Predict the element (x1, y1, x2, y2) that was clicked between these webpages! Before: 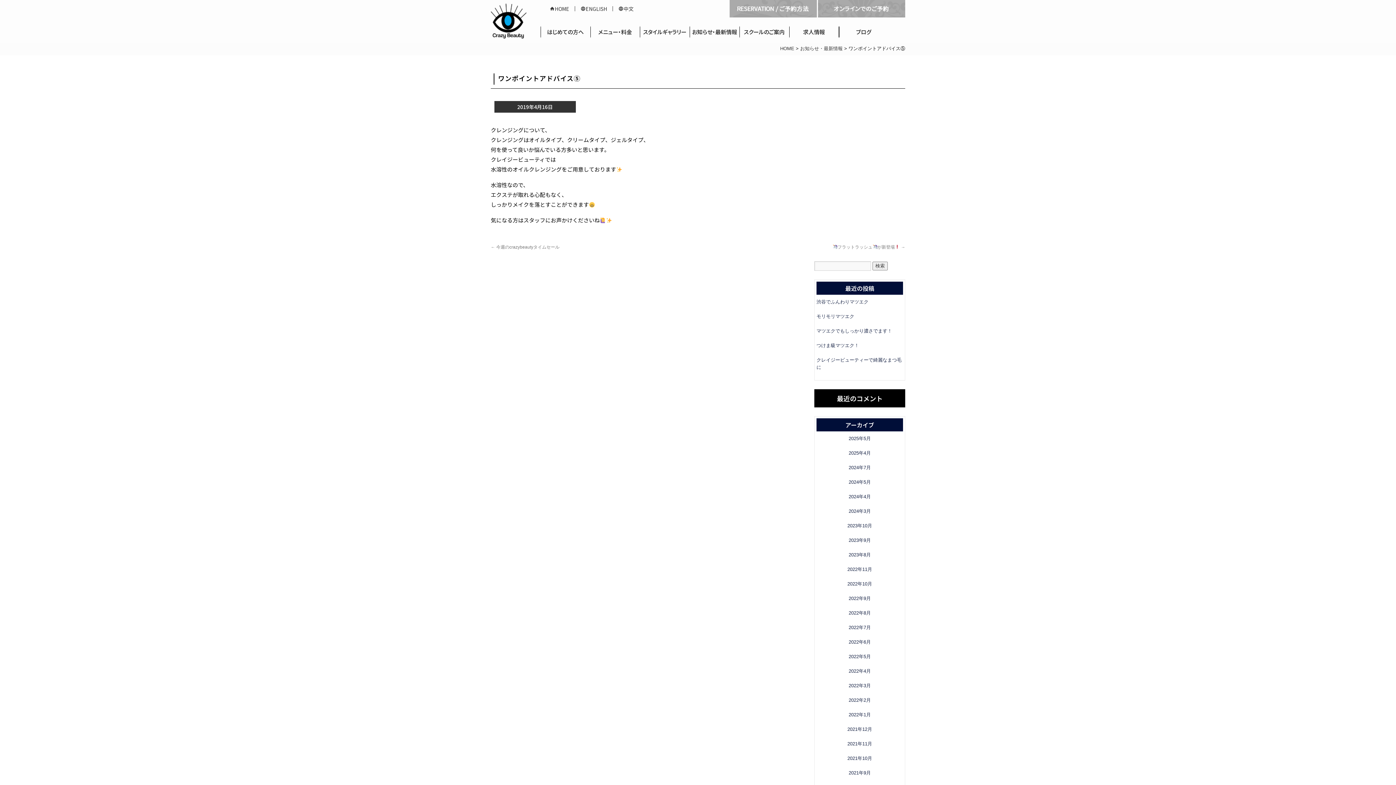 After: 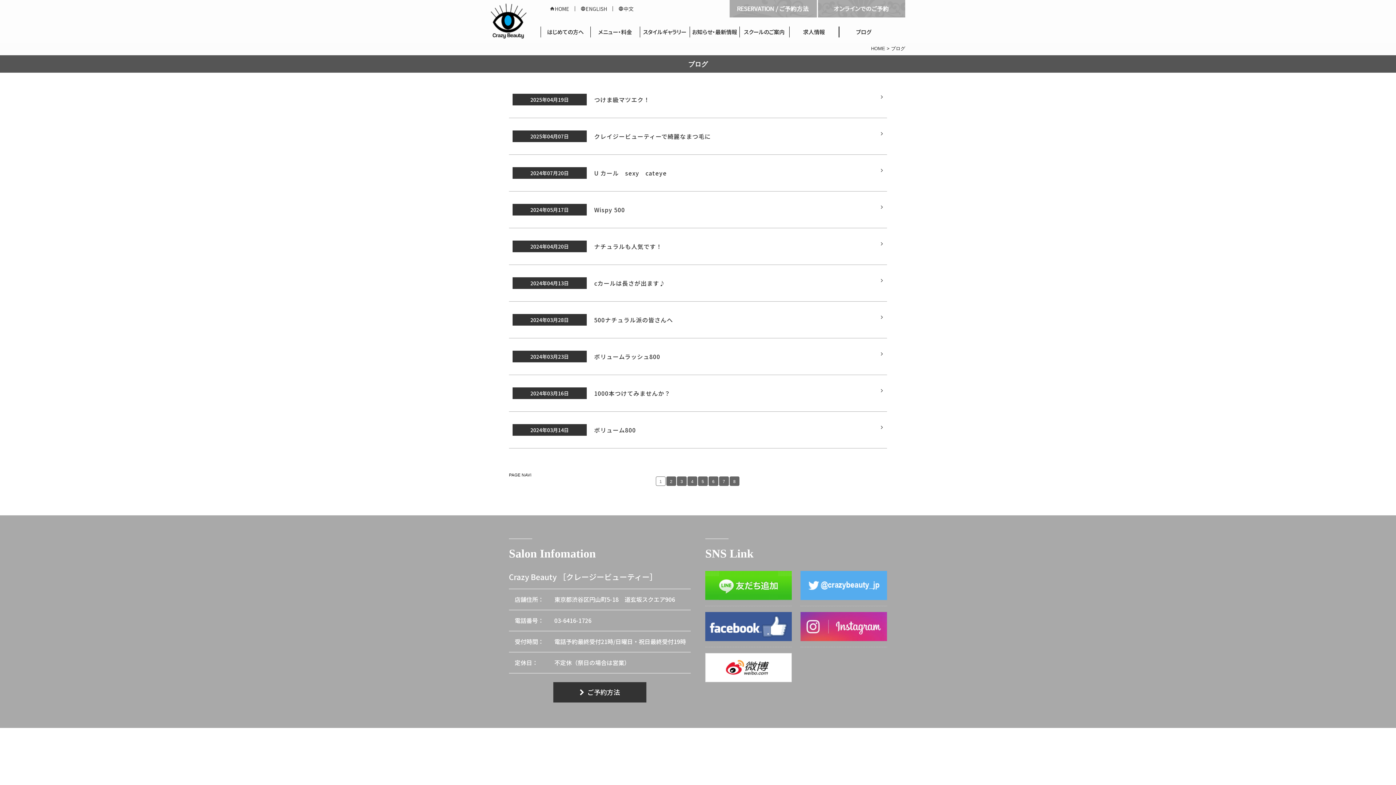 Action: bbox: (839, 24, 888, 39) label: ブログ